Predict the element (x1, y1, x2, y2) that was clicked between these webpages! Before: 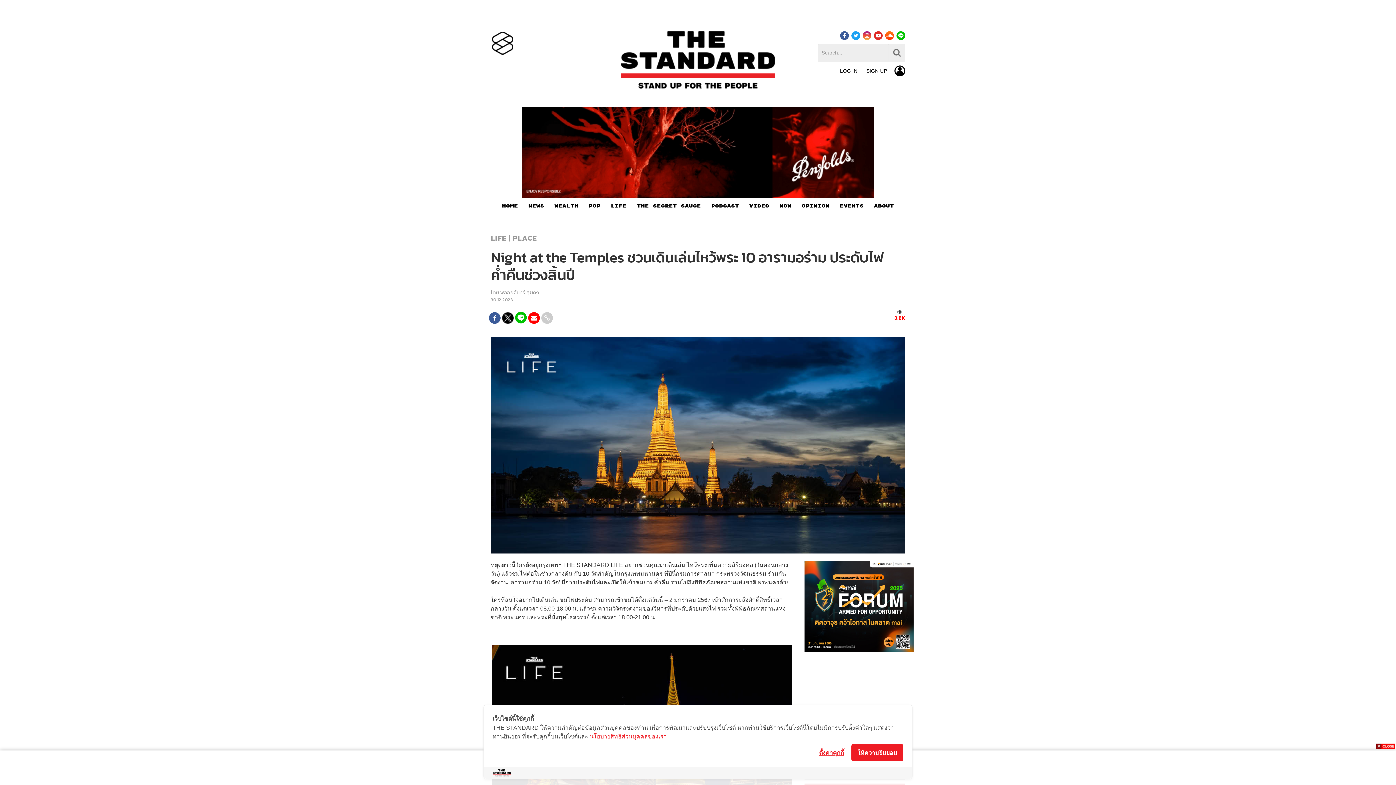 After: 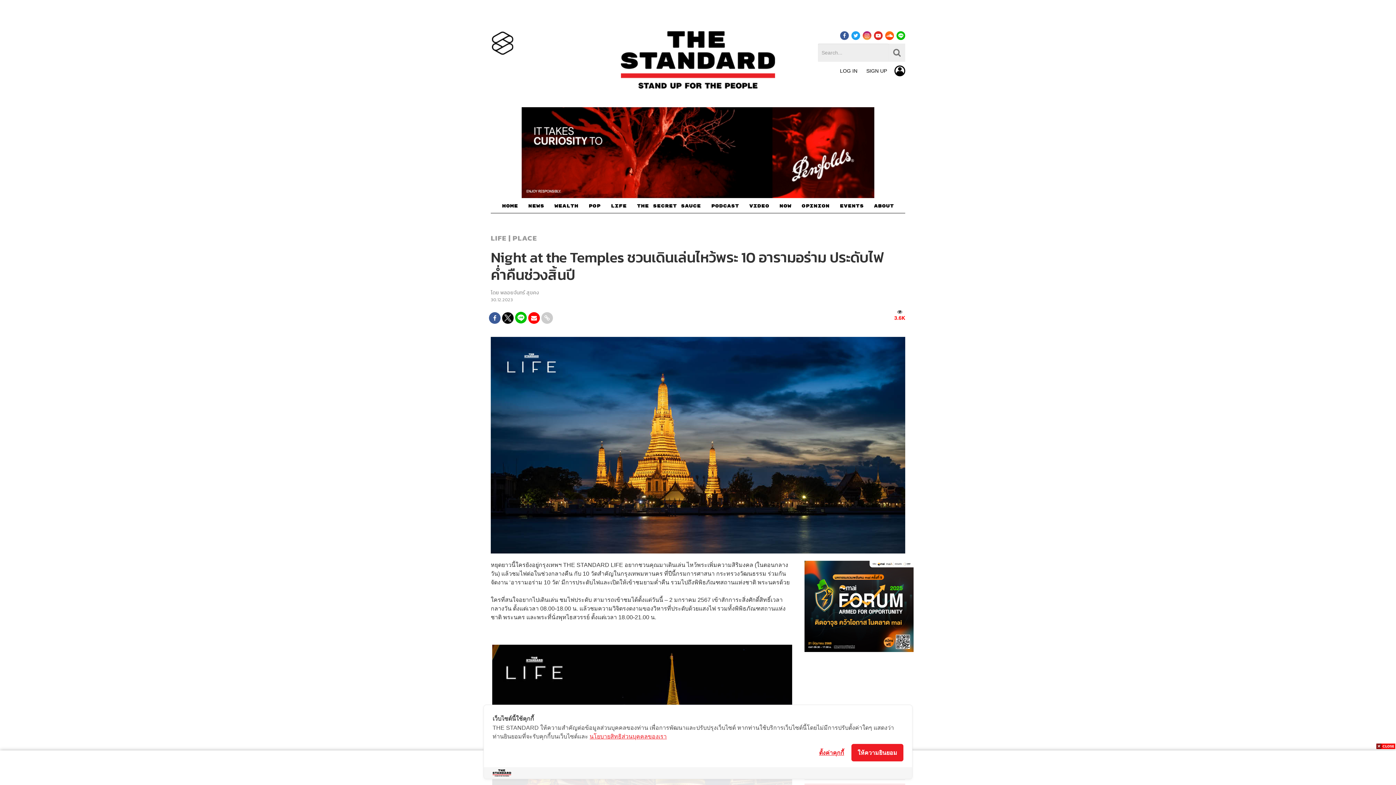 Action: bbox: (515, 308, 526, 320)